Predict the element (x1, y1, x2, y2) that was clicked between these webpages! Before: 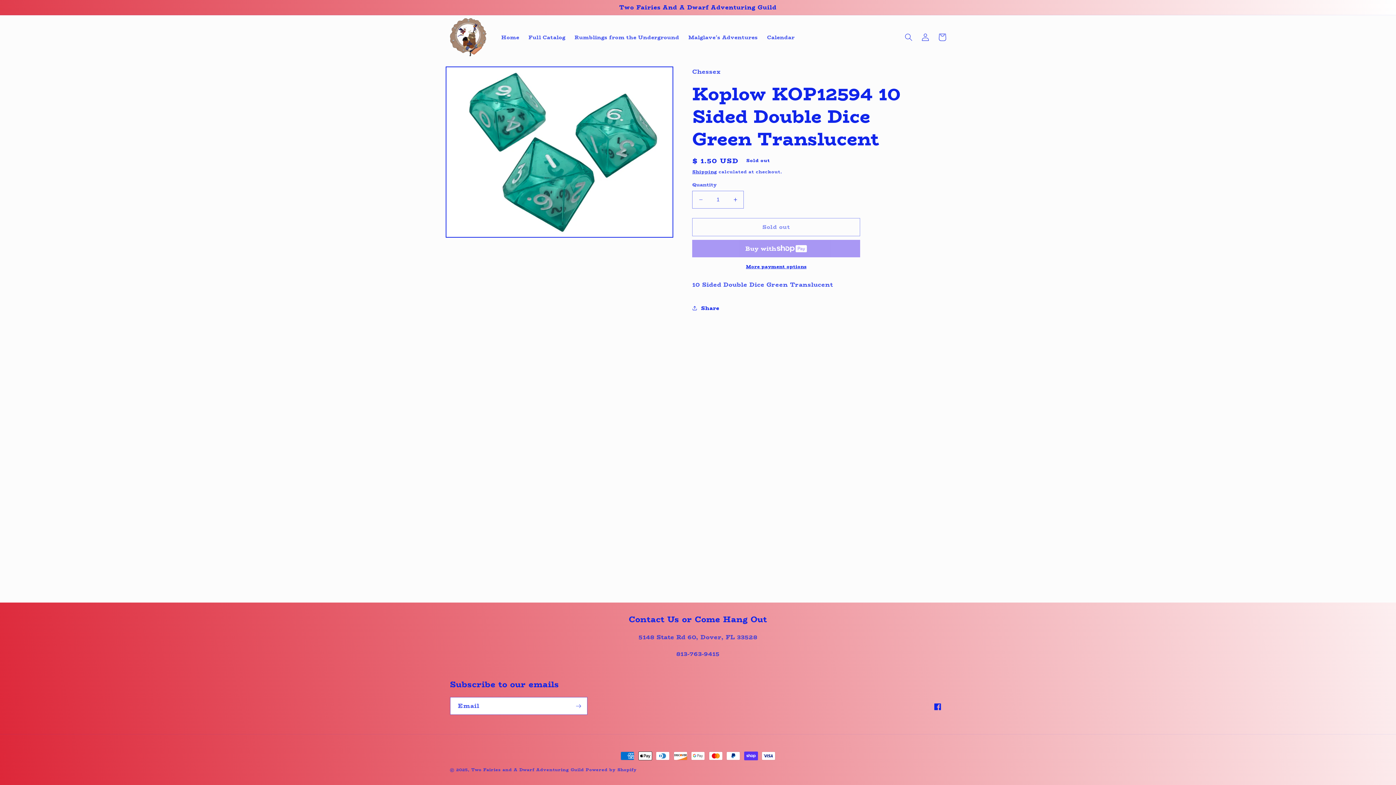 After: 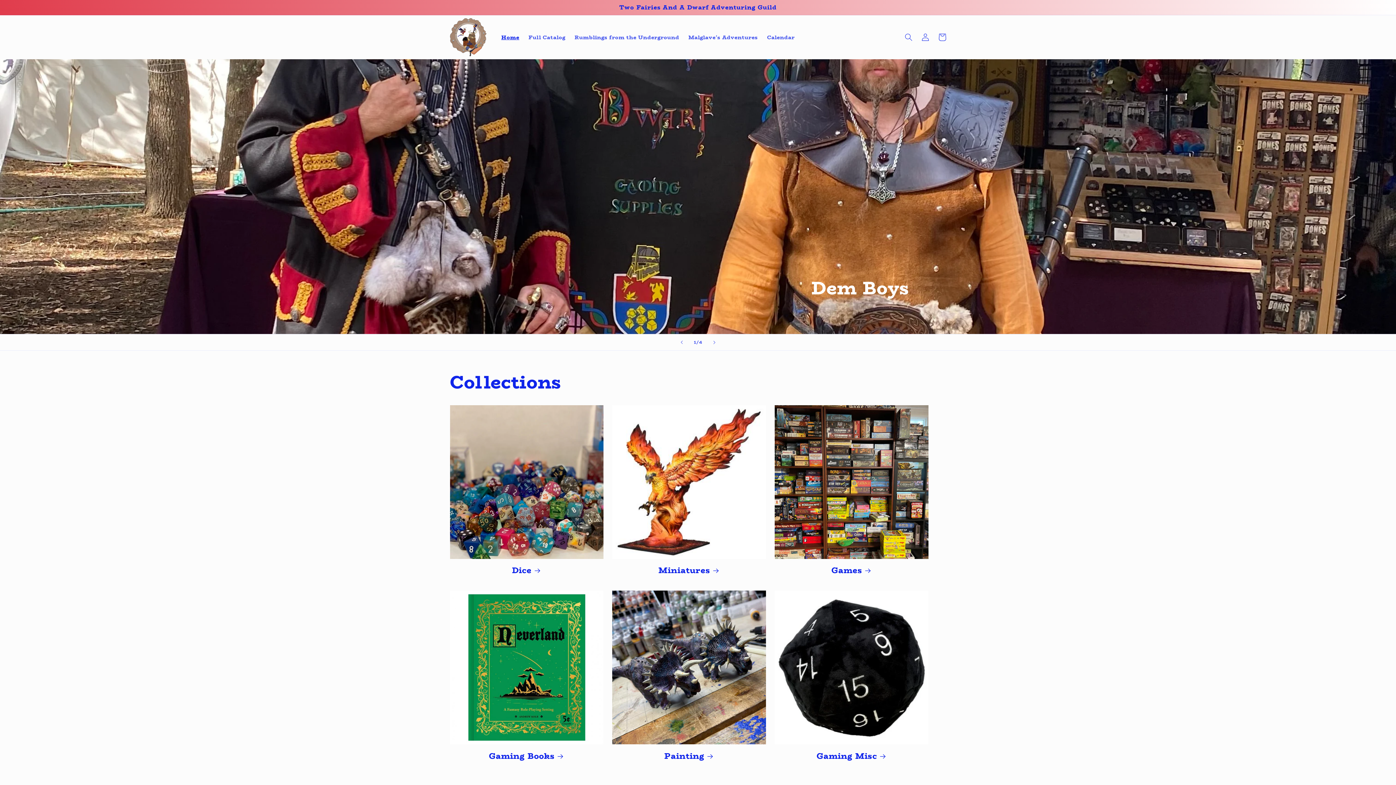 Action: bbox: (447, 15, 489, 59)